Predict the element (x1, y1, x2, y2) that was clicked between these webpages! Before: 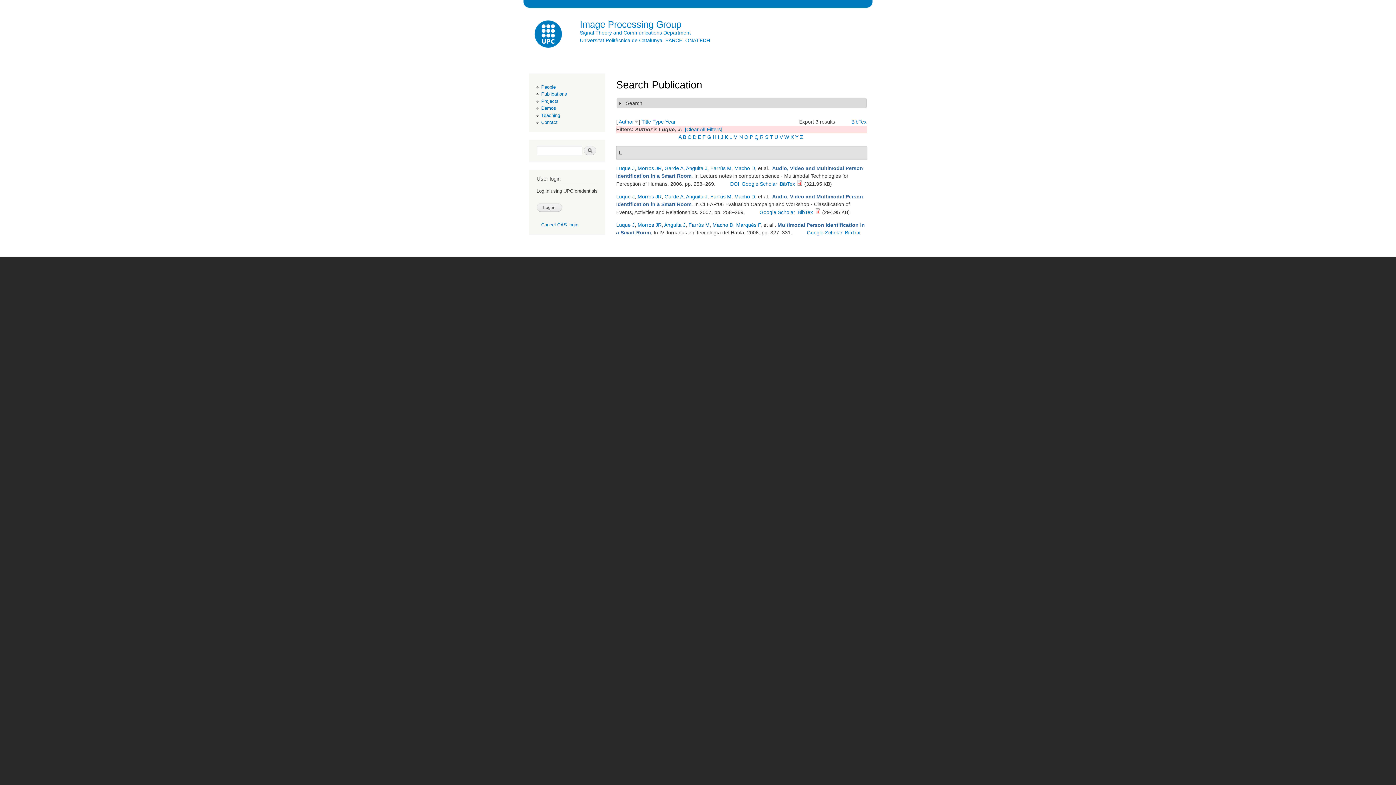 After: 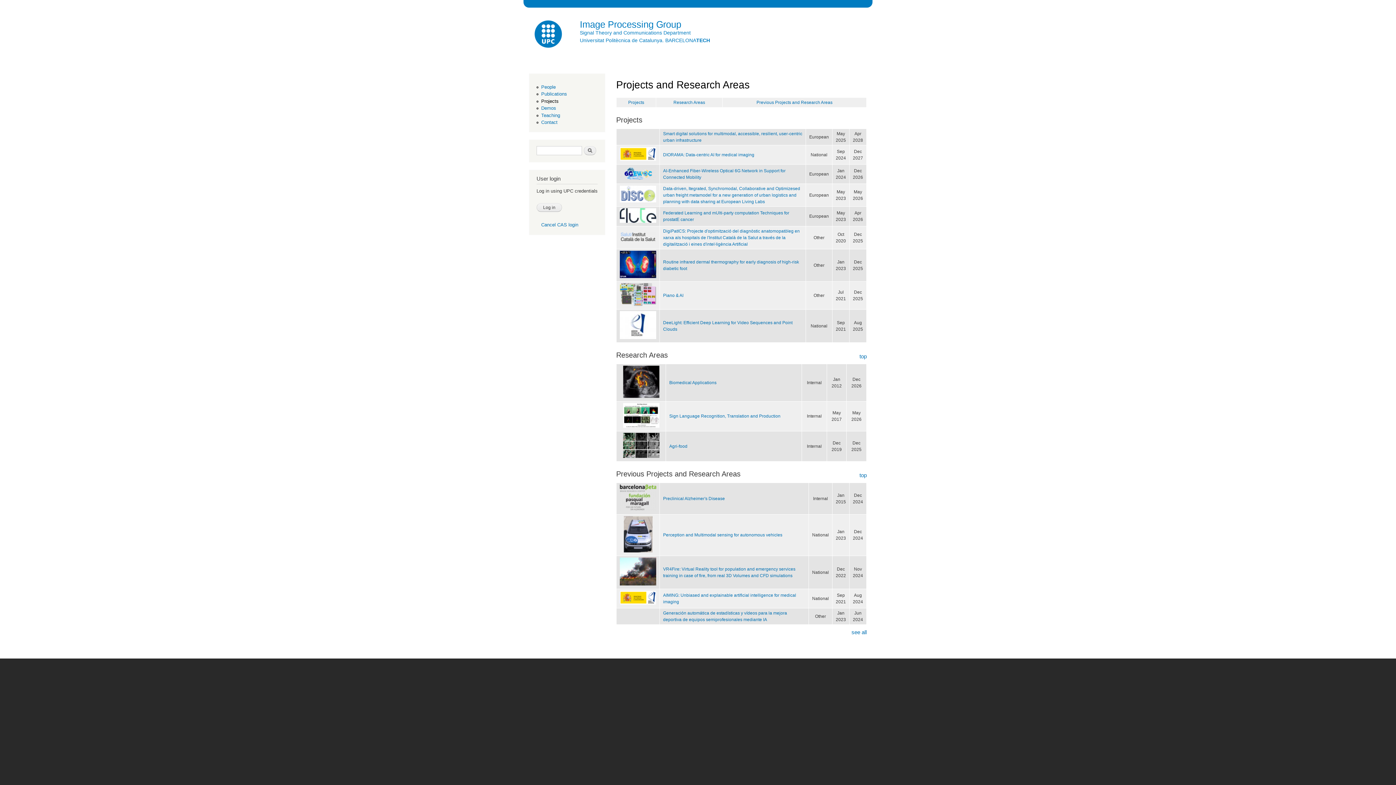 Action: label: Projects bbox: (541, 98, 558, 103)